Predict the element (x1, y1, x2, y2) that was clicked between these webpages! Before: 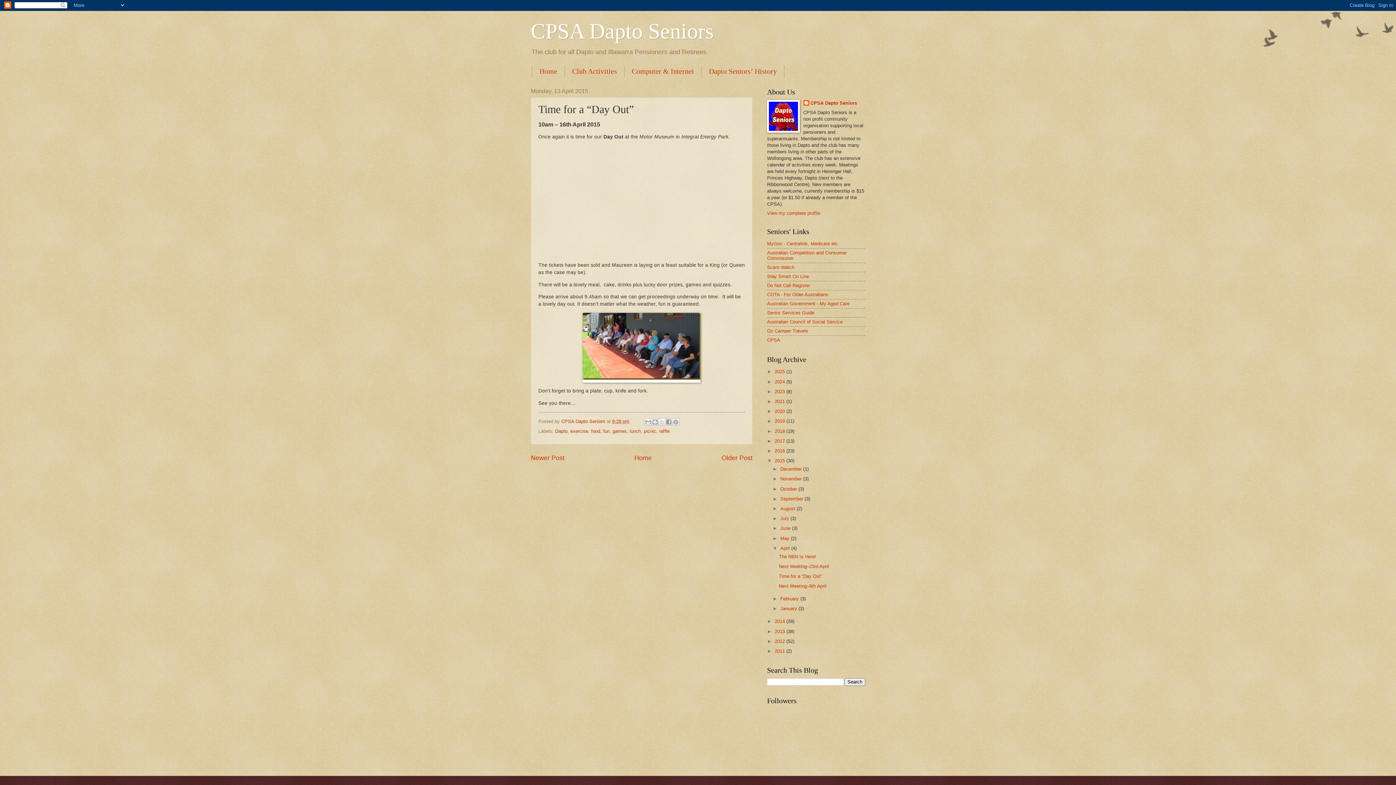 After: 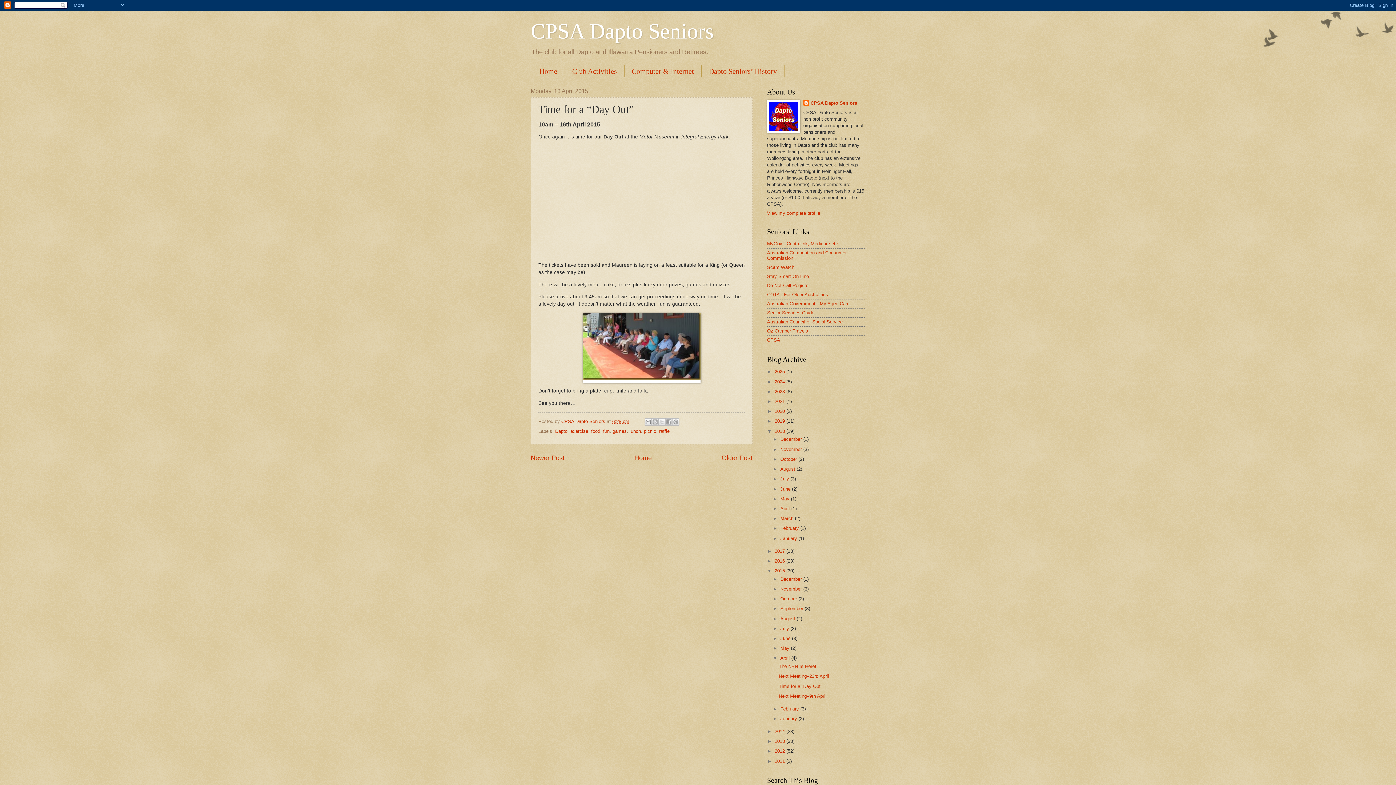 Action: label: ►   bbox: (767, 428, 774, 434)